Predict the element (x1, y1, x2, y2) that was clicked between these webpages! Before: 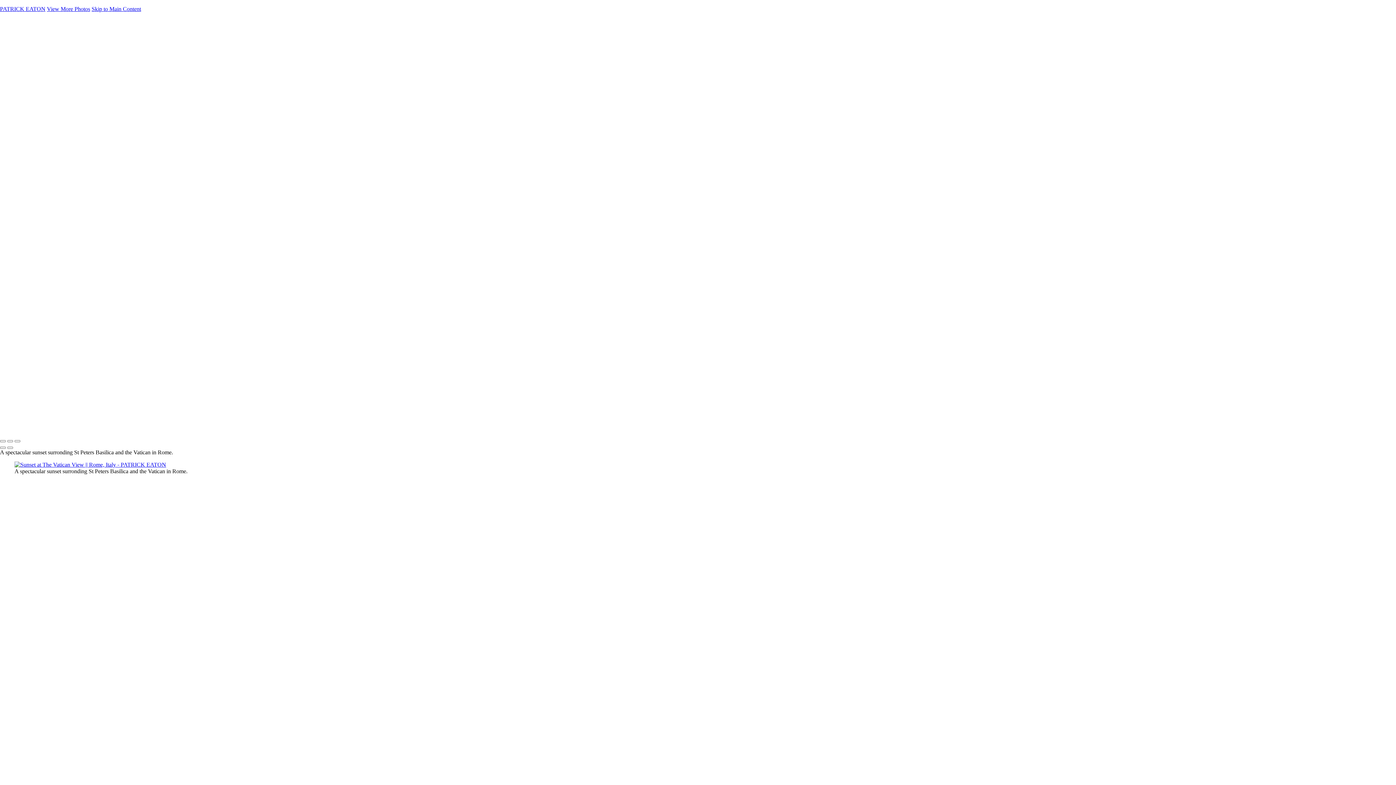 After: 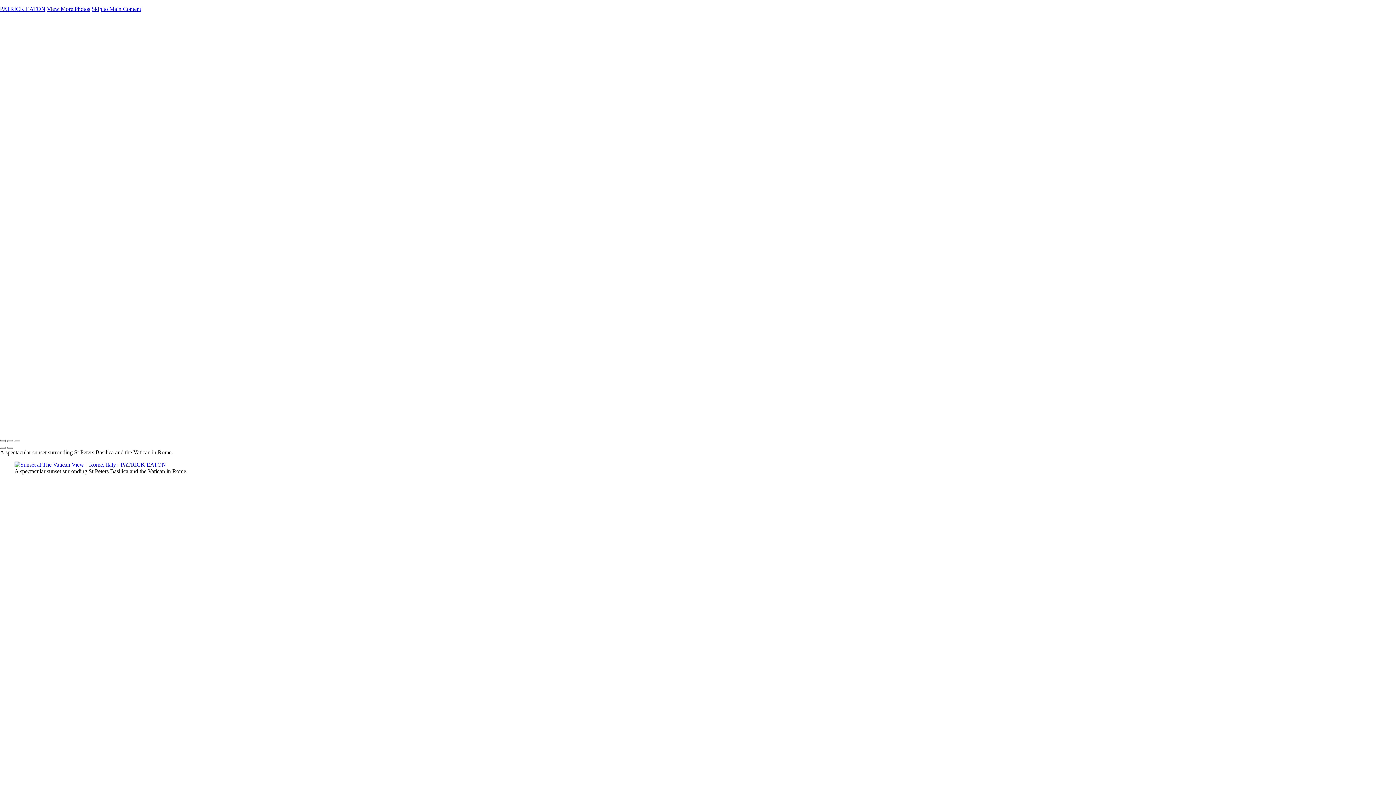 Action: bbox: (0, 440, 5, 442)